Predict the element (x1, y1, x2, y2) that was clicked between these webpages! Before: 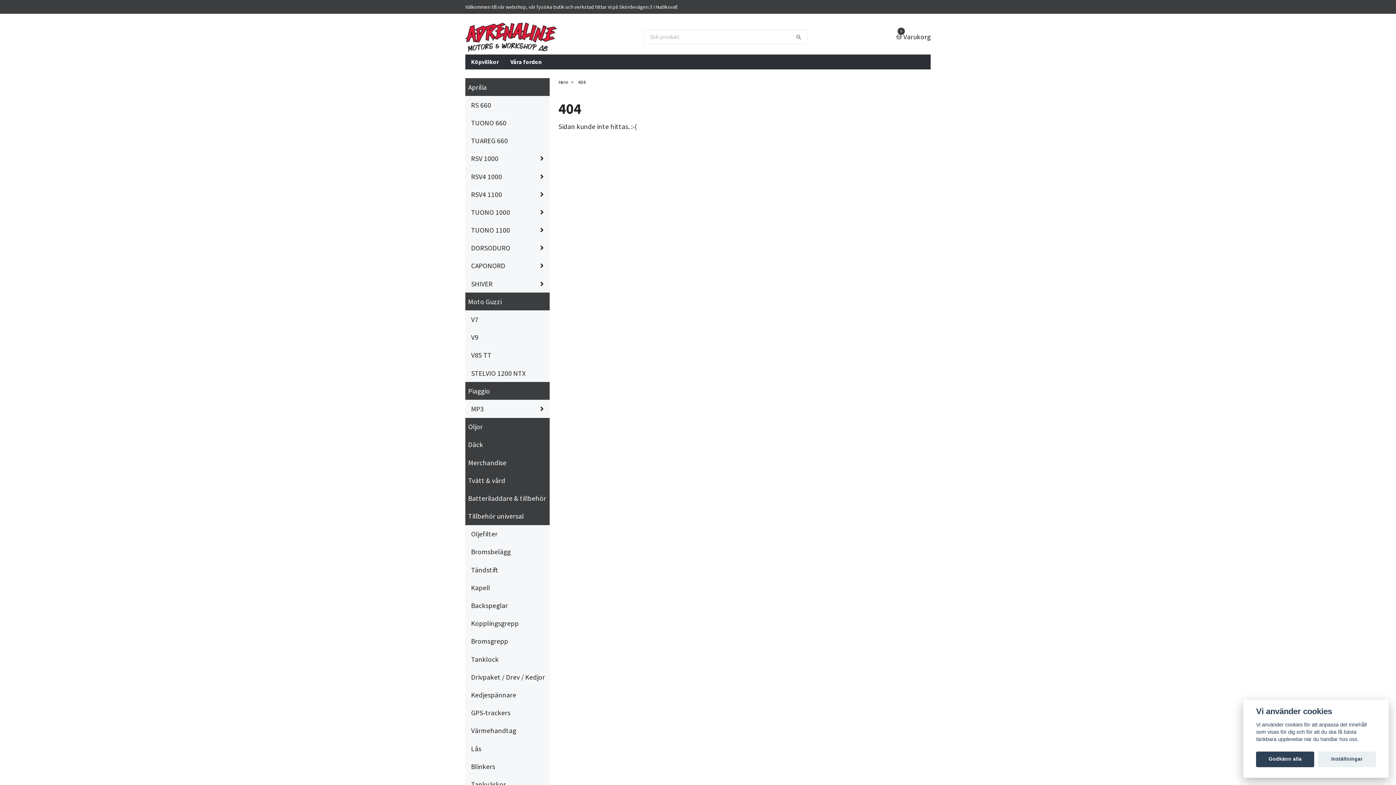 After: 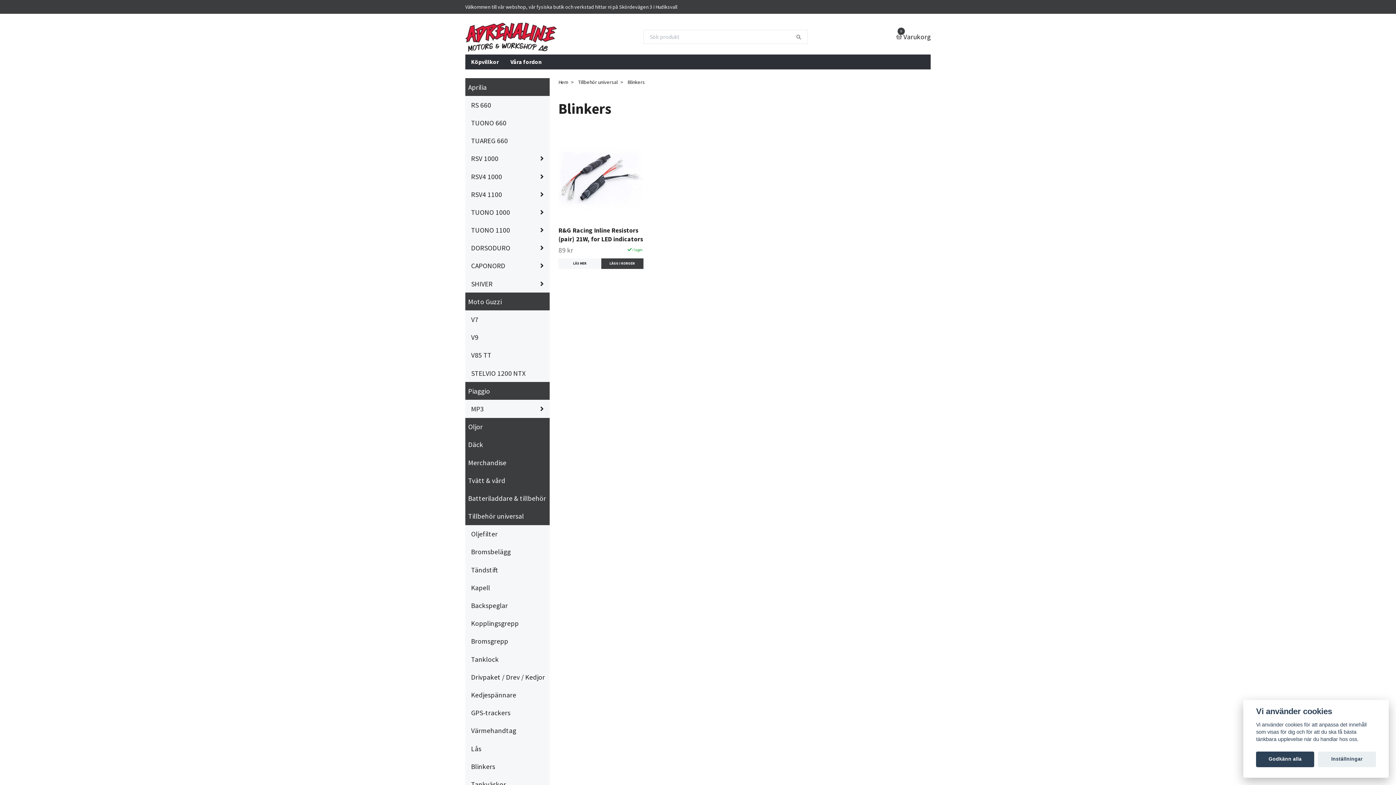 Action: bbox: (471, 761, 549, 772) label: Blinkers